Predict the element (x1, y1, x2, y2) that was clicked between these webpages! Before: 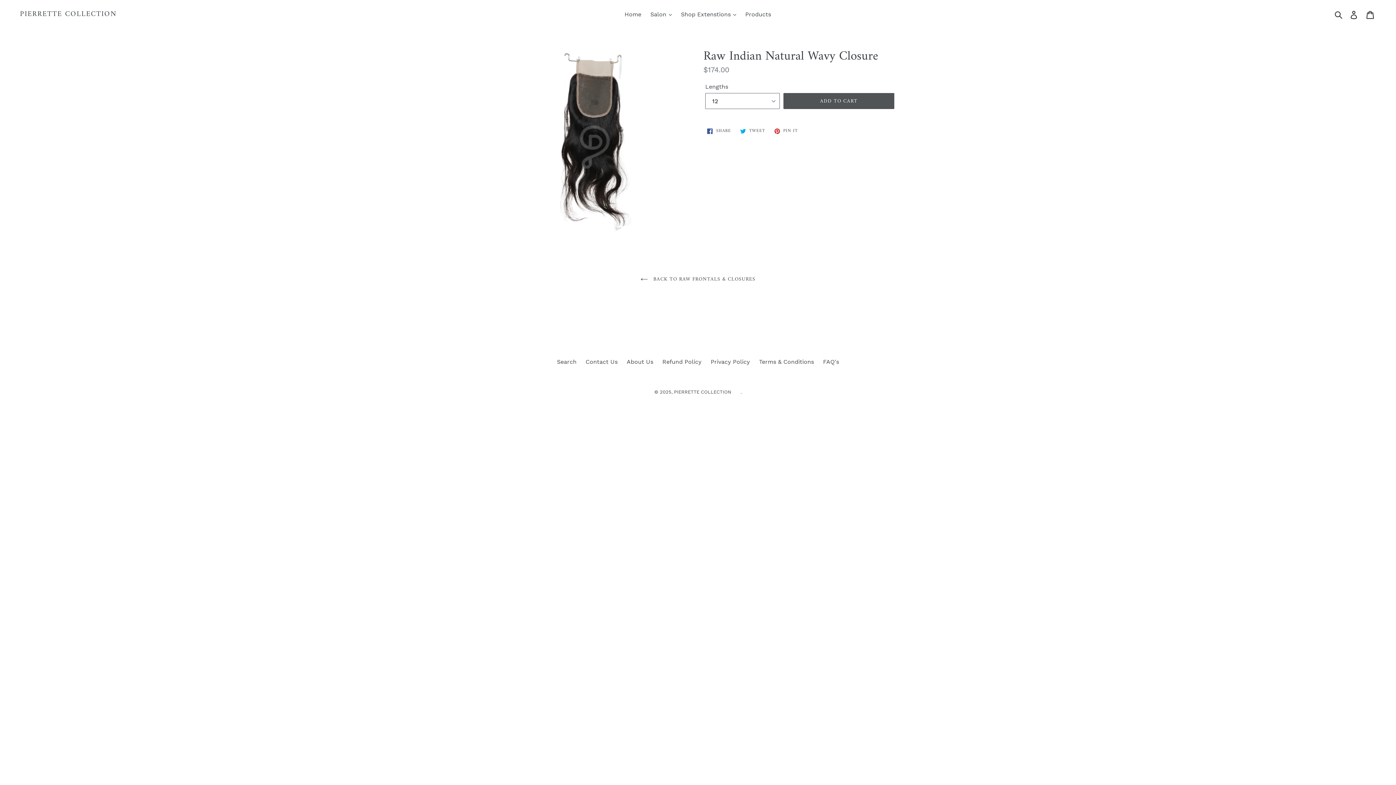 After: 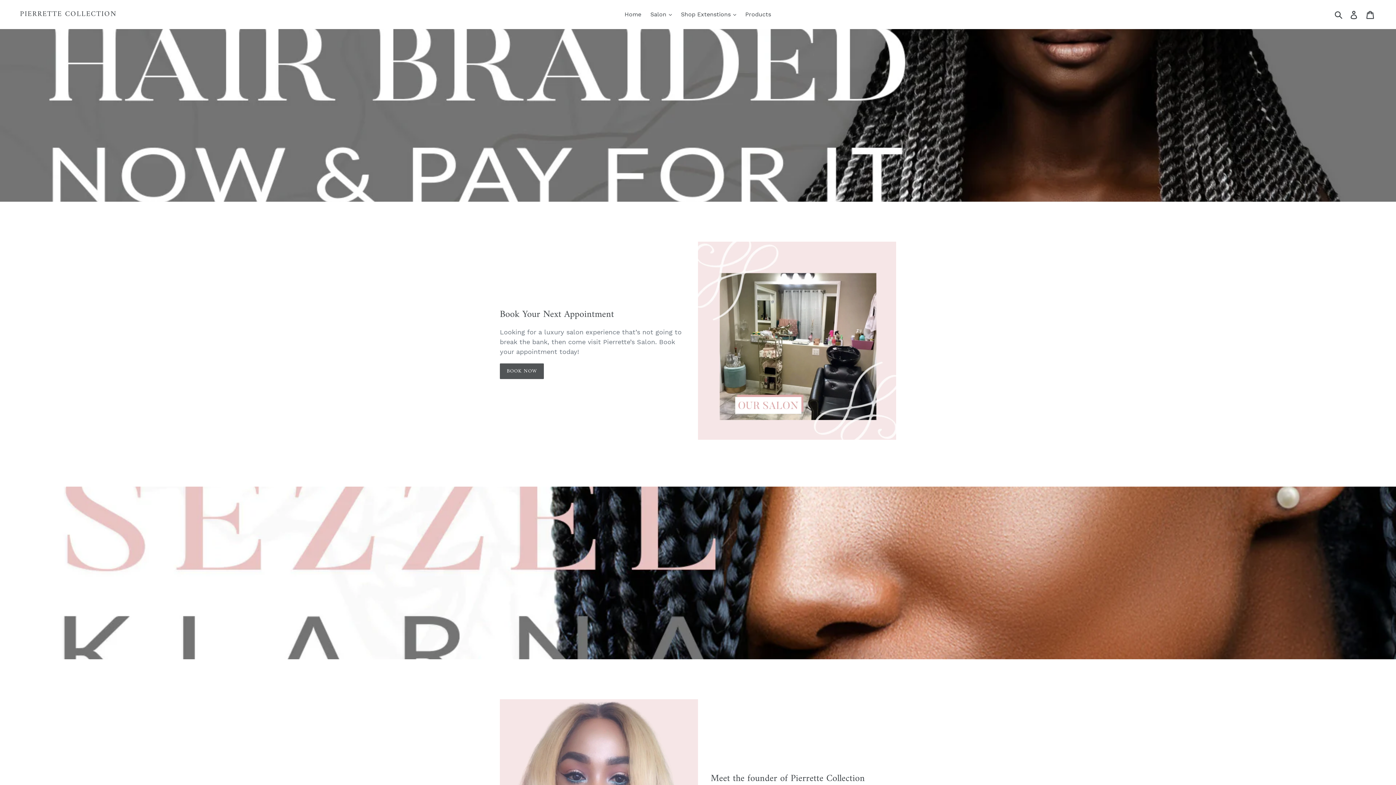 Action: label: PIERRETTE COLLECTION bbox: (20, 10, 116, 18)